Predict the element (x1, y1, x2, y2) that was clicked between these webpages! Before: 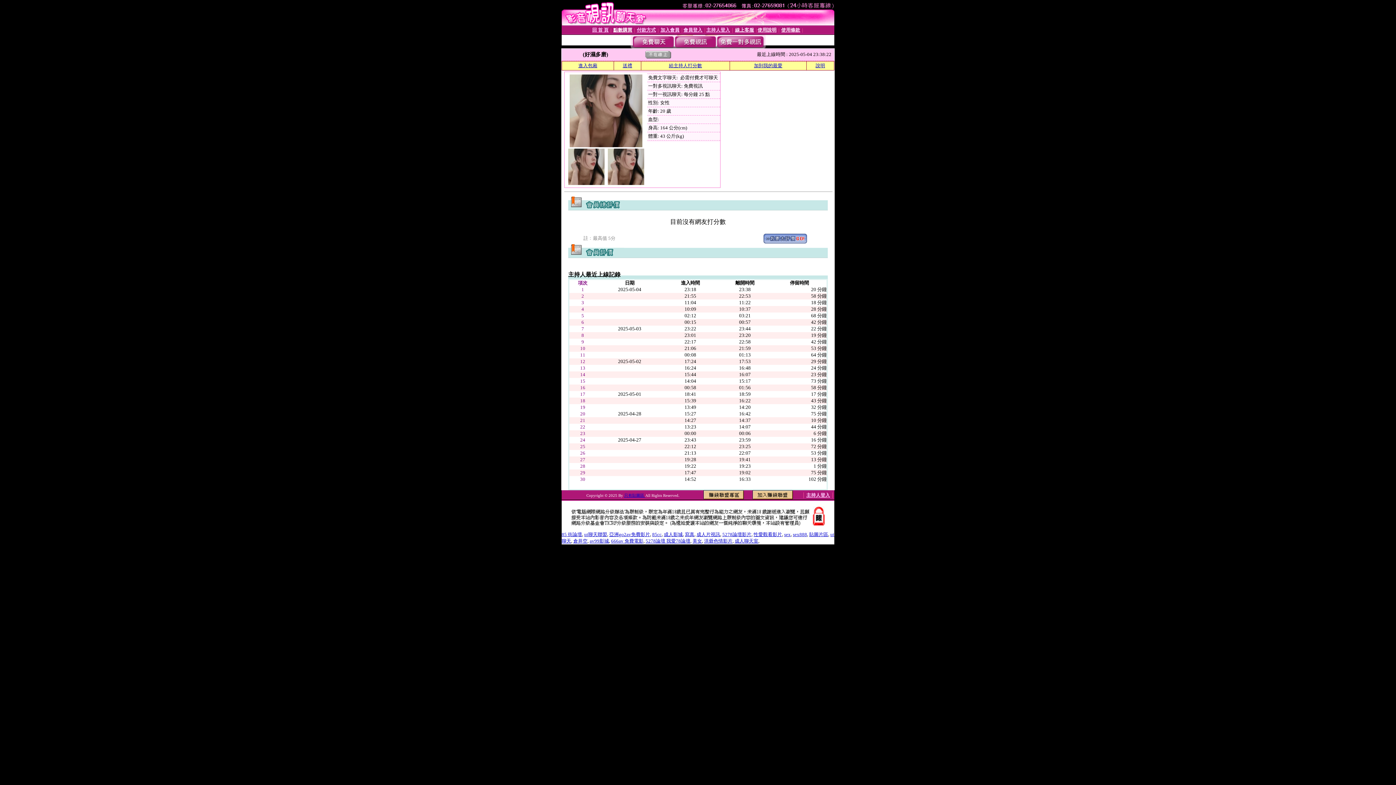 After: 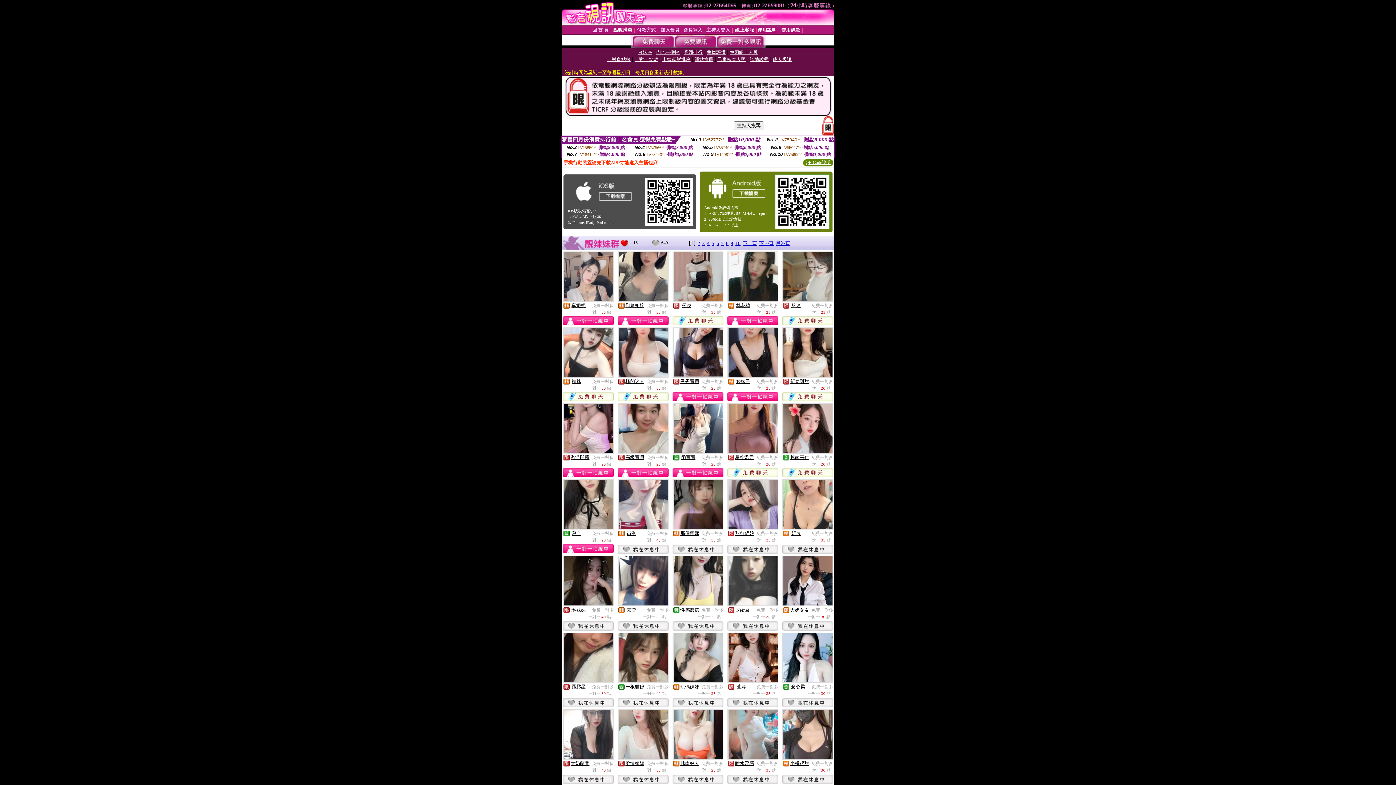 Action: bbox: (716, 43, 764, 49)